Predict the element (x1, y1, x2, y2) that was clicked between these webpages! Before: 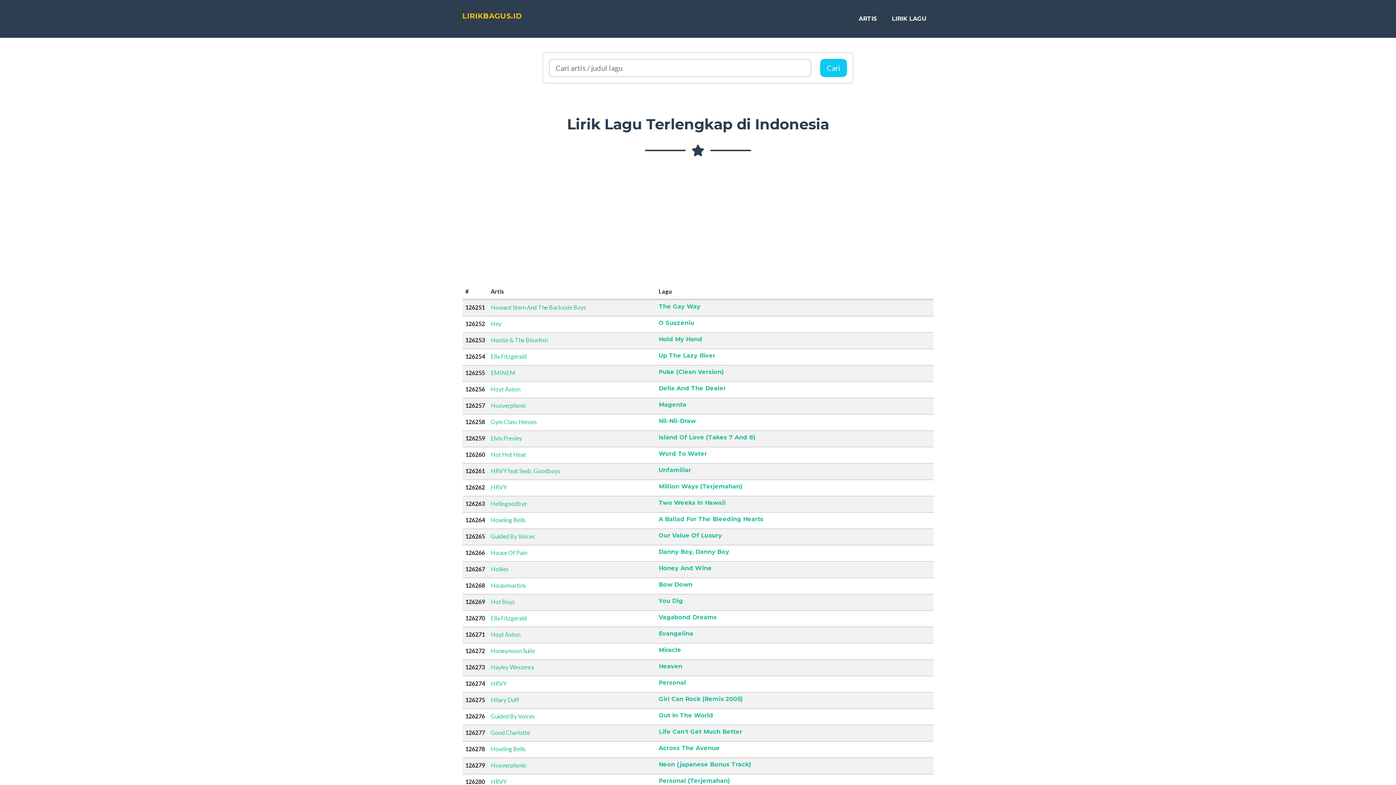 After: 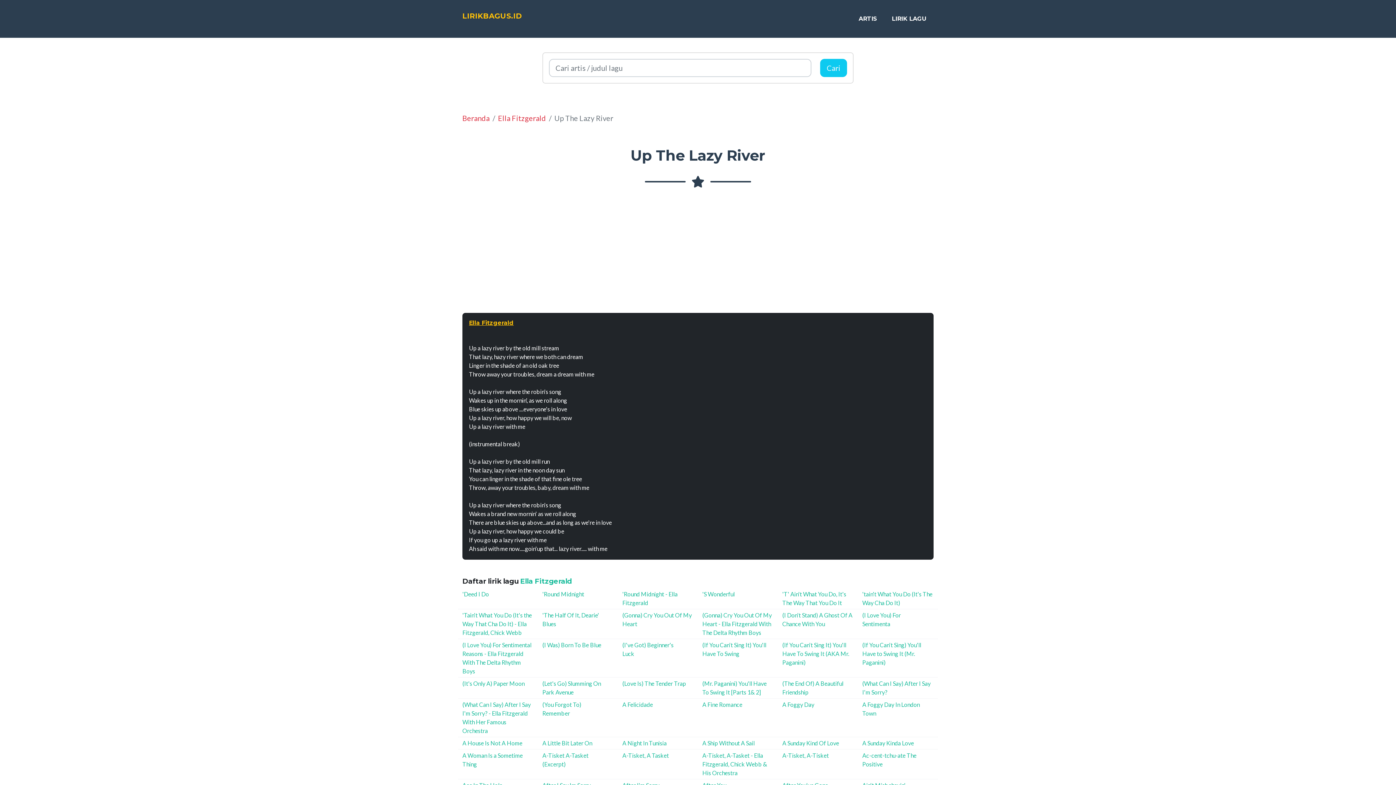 Action: bbox: (658, 352, 715, 359) label: Up The Lazy River